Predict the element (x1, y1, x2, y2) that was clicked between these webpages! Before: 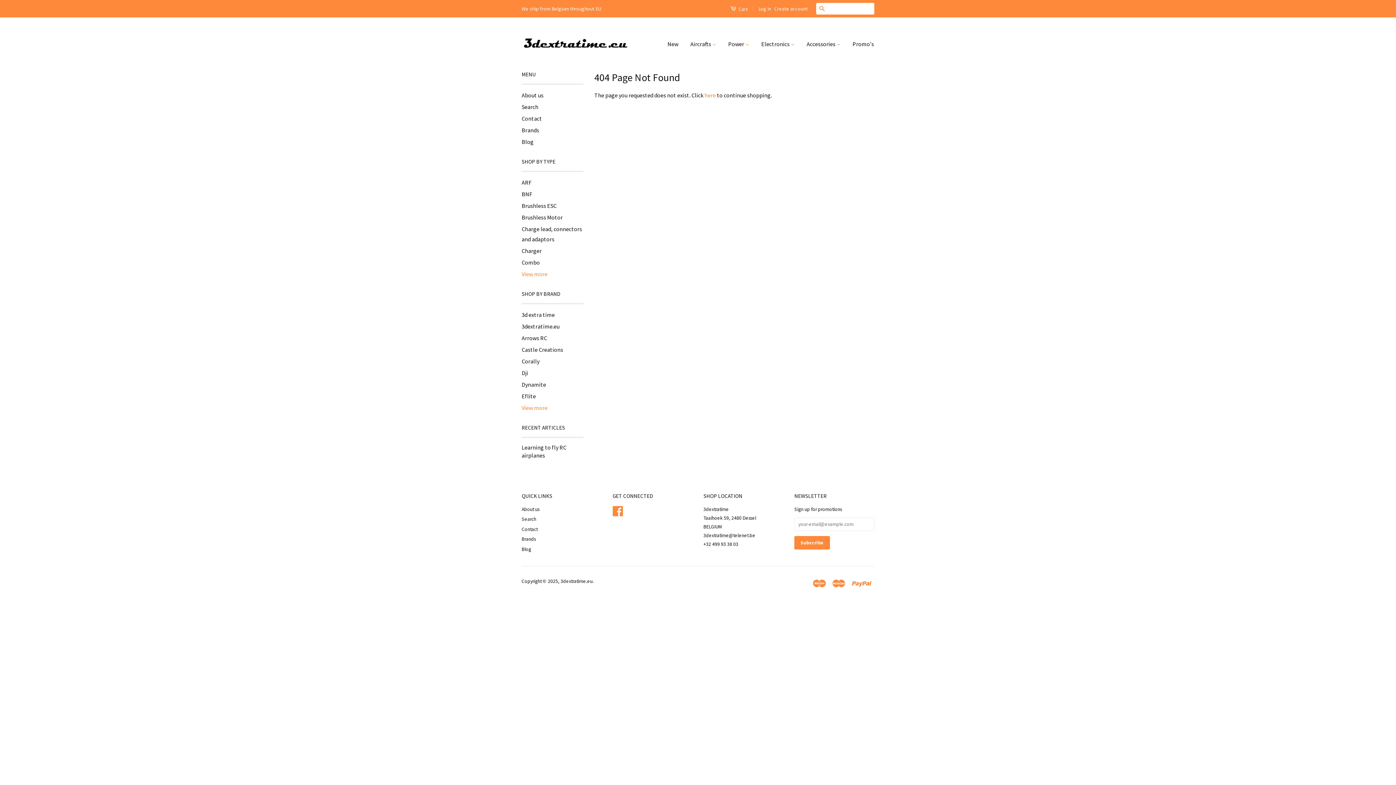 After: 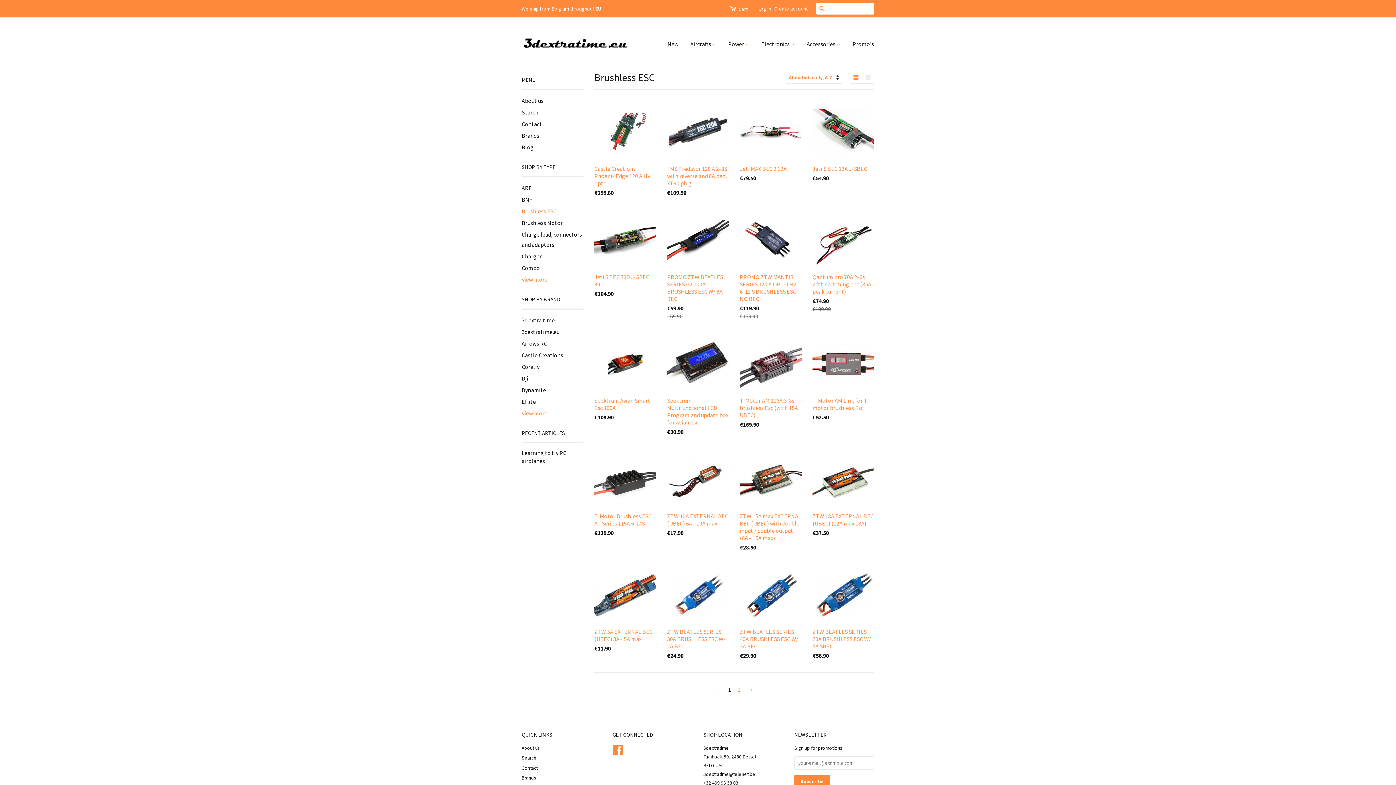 Action: label: Brushless ESC bbox: (521, 202, 556, 209)